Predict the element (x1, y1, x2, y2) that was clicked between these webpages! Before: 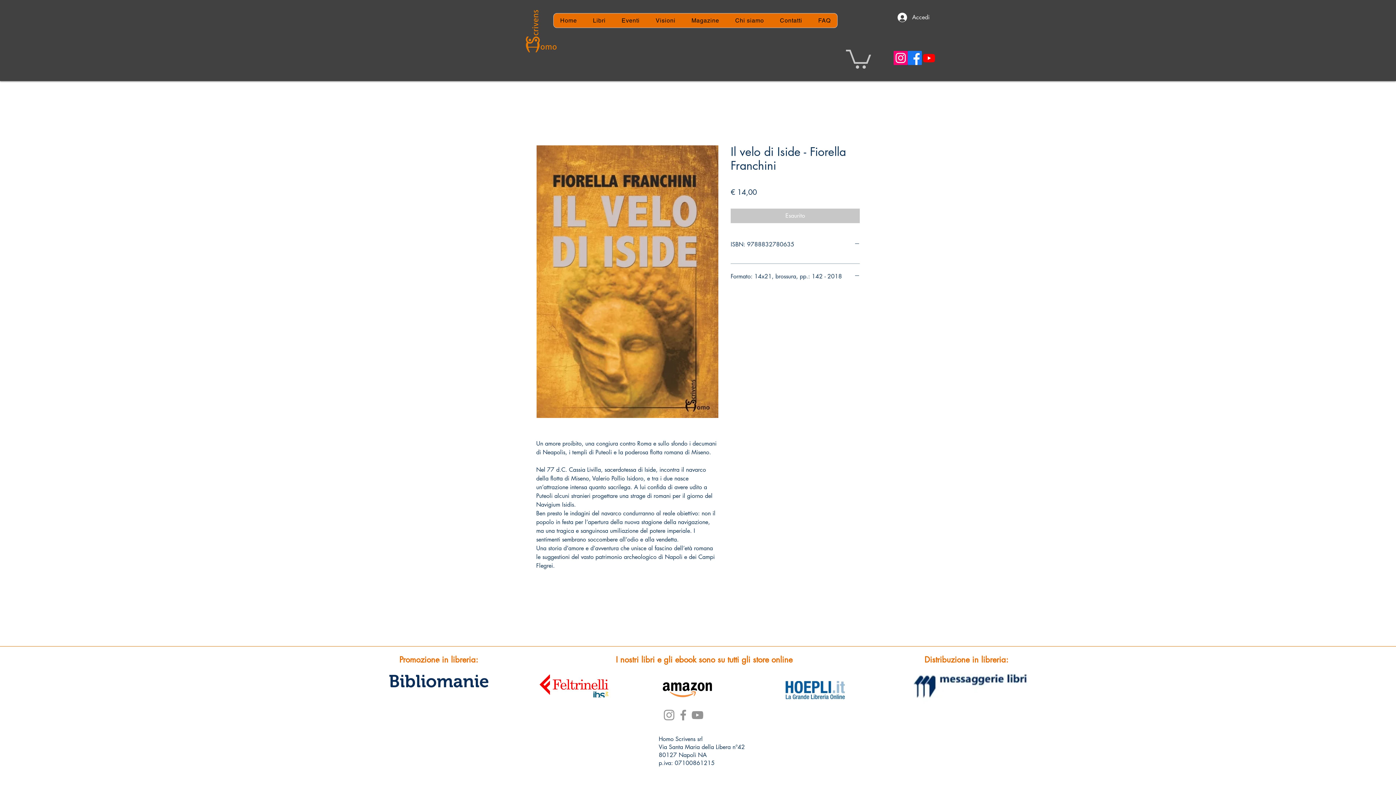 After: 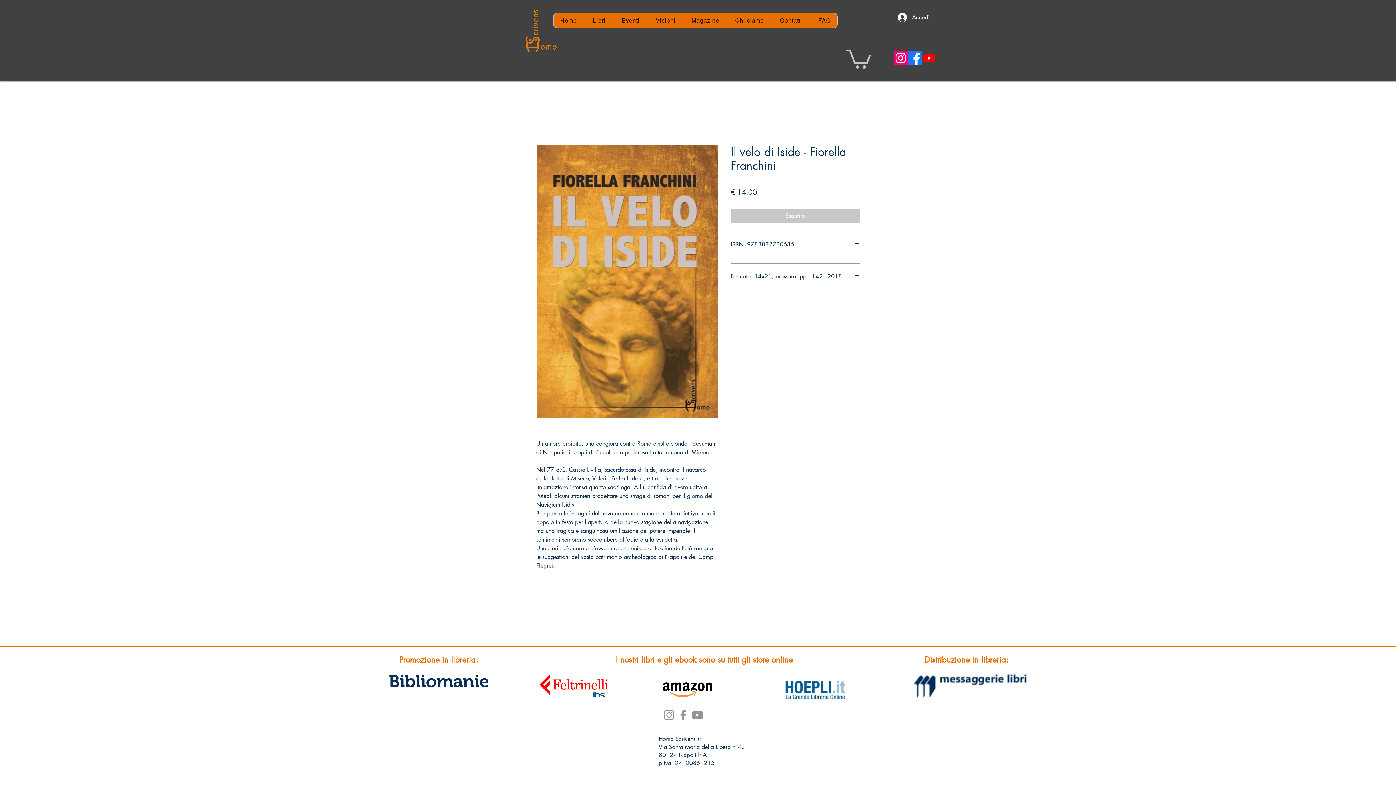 Action: bbox: (893, 50, 908, 65) label: Instagram